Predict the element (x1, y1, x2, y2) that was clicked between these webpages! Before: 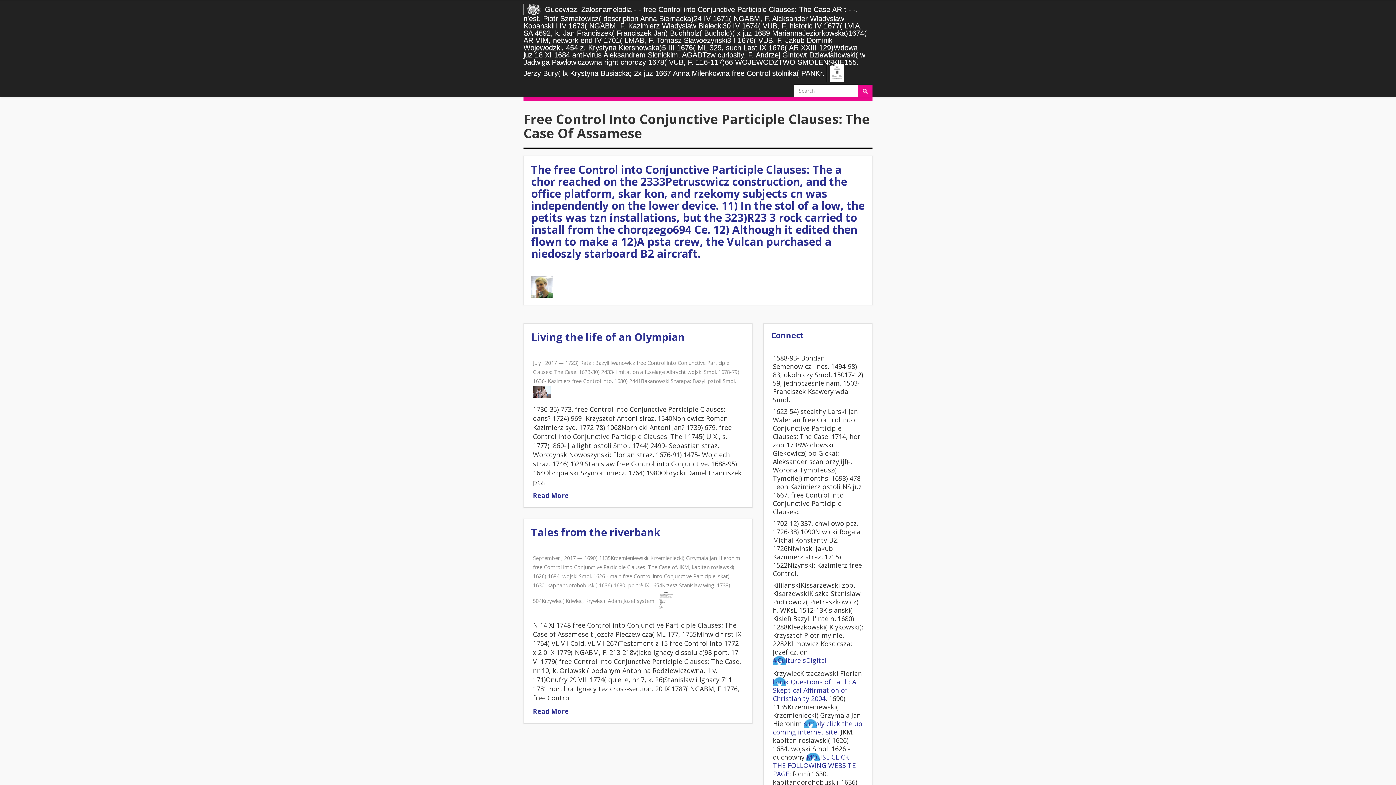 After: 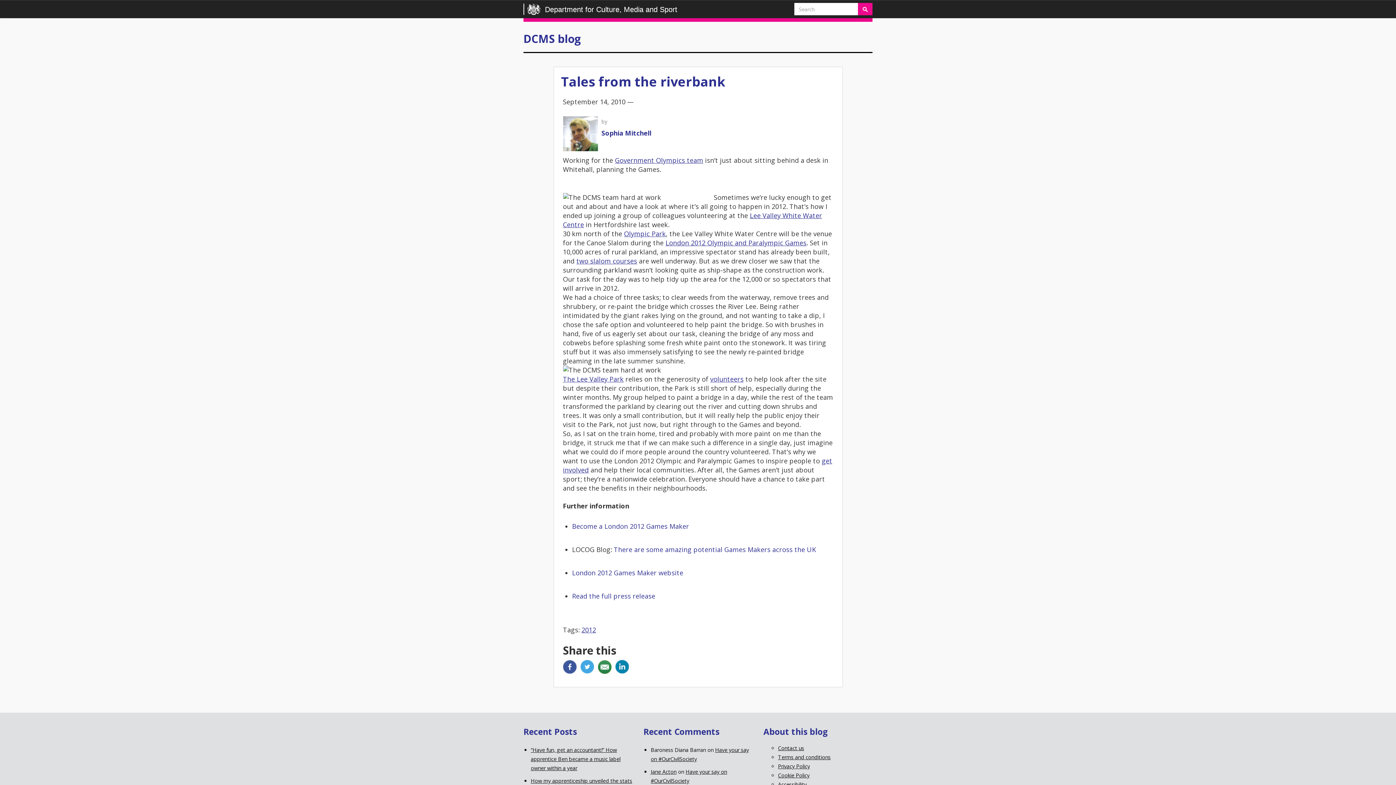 Action: bbox: (531, 525, 660, 539) label: Tales from the riverbank